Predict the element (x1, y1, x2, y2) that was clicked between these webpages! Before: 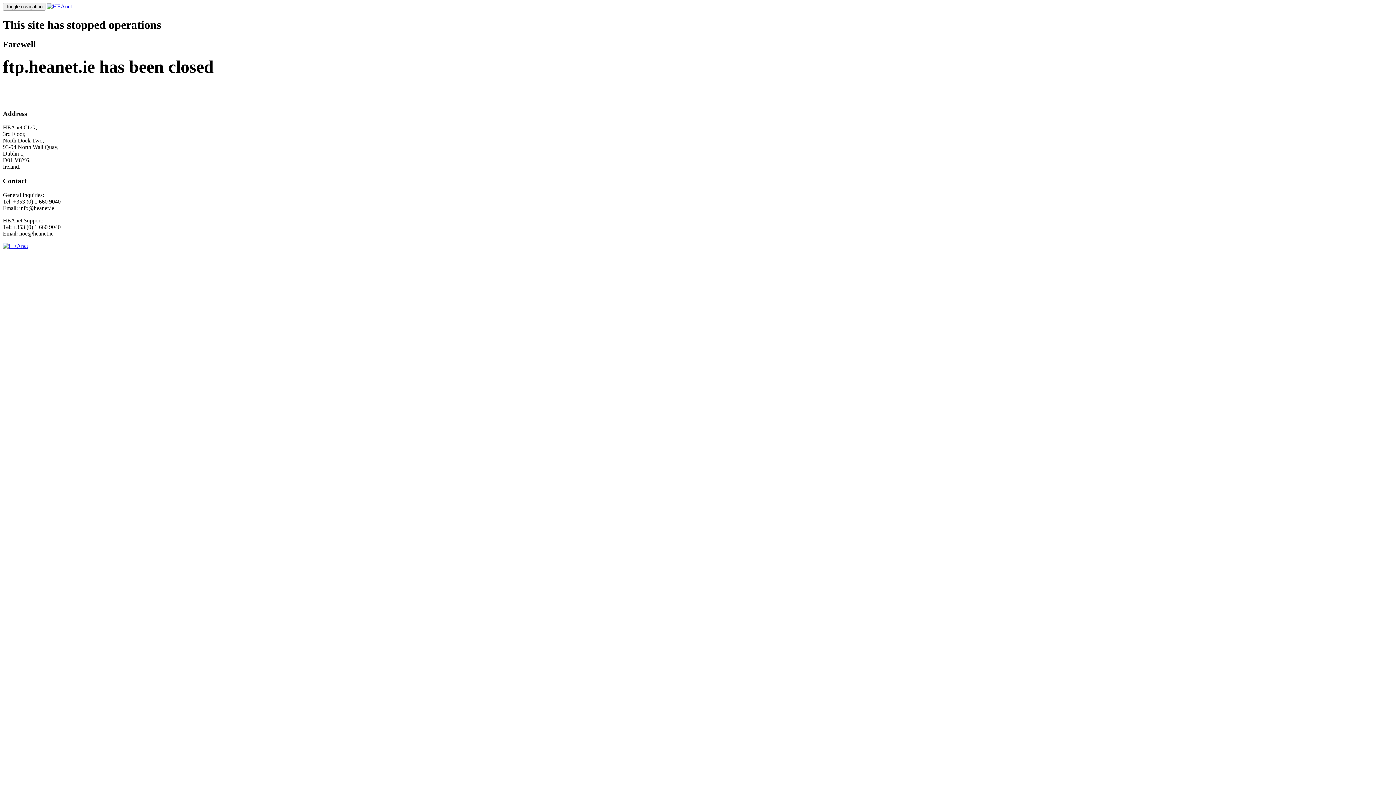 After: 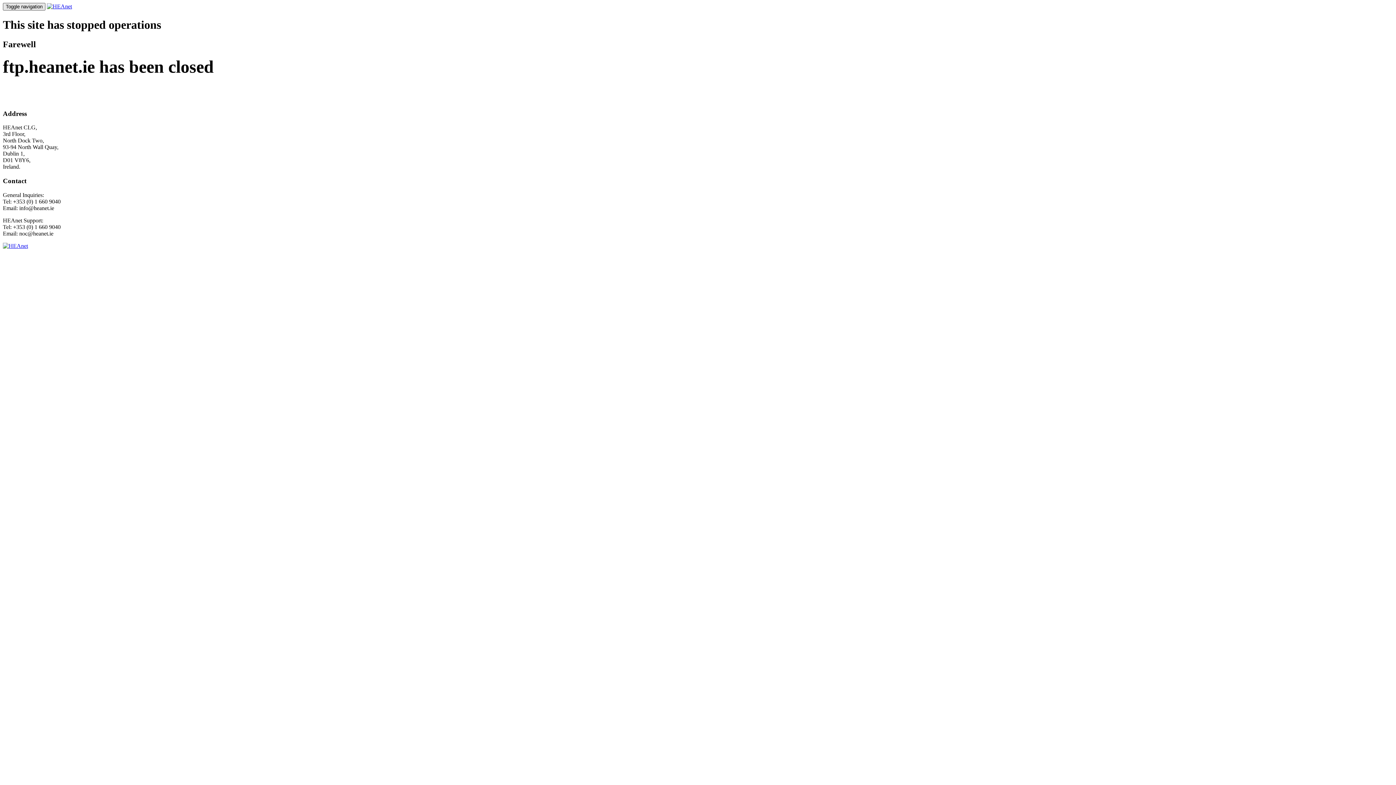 Action: bbox: (2, 2, 45, 10) label: Toggle navigation